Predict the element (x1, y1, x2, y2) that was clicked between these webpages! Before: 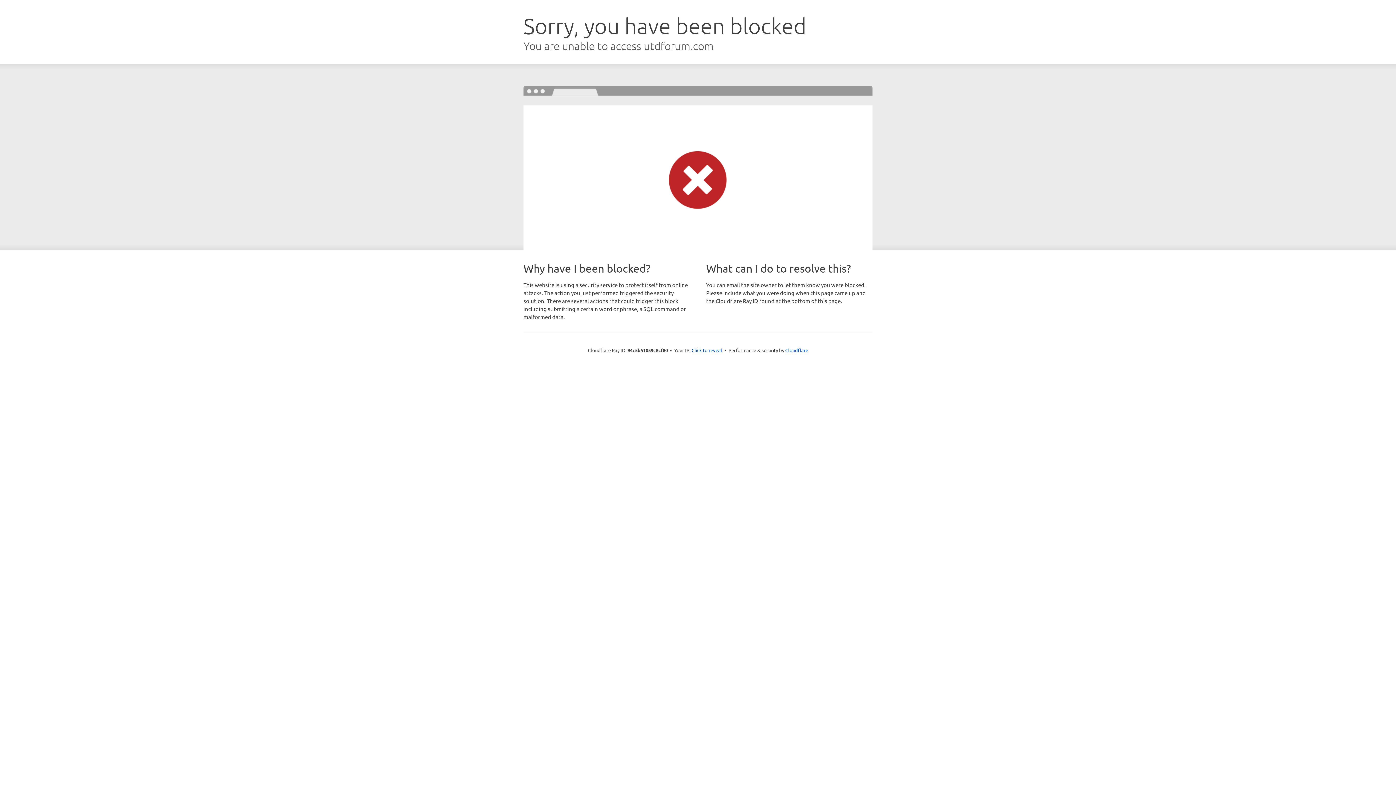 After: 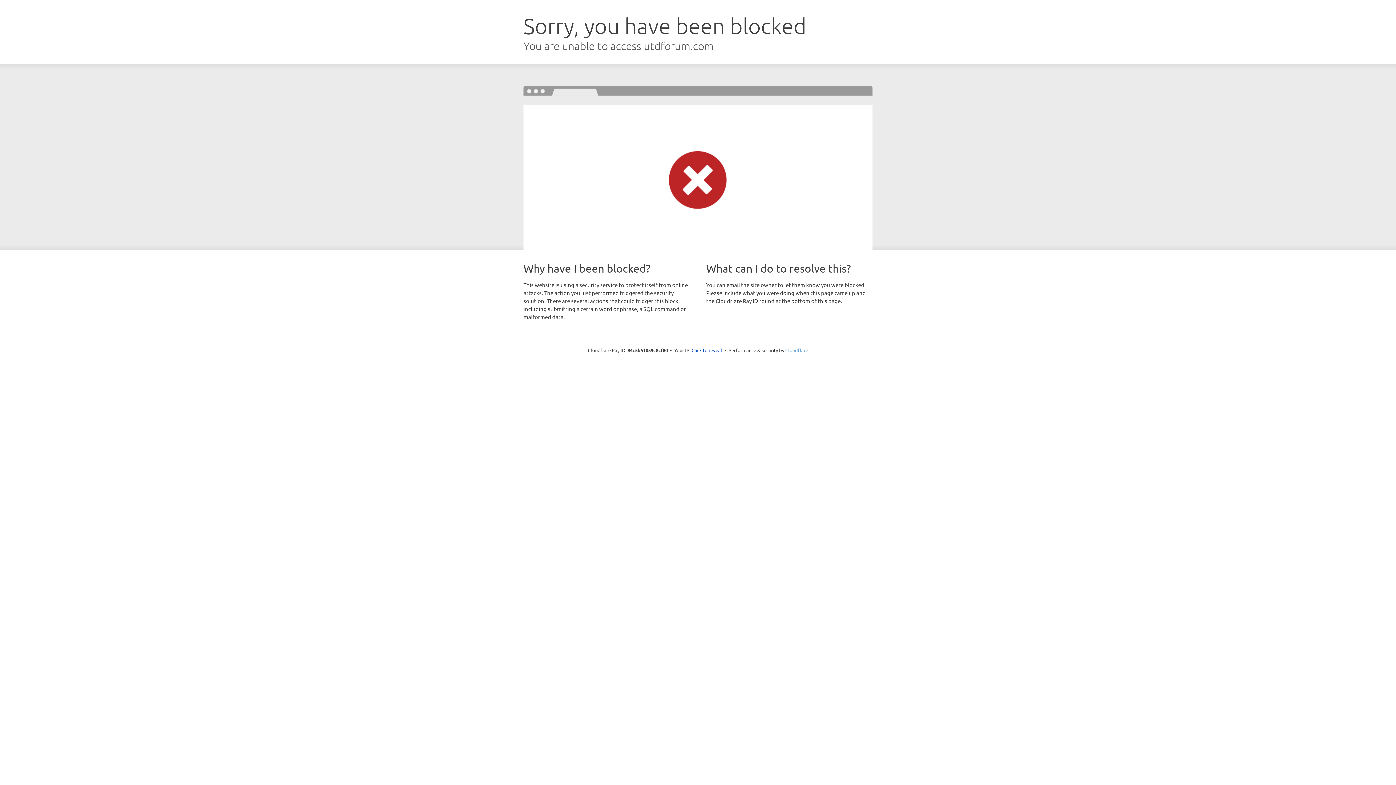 Action: bbox: (785, 347, 808, 353) label: Cloudflare